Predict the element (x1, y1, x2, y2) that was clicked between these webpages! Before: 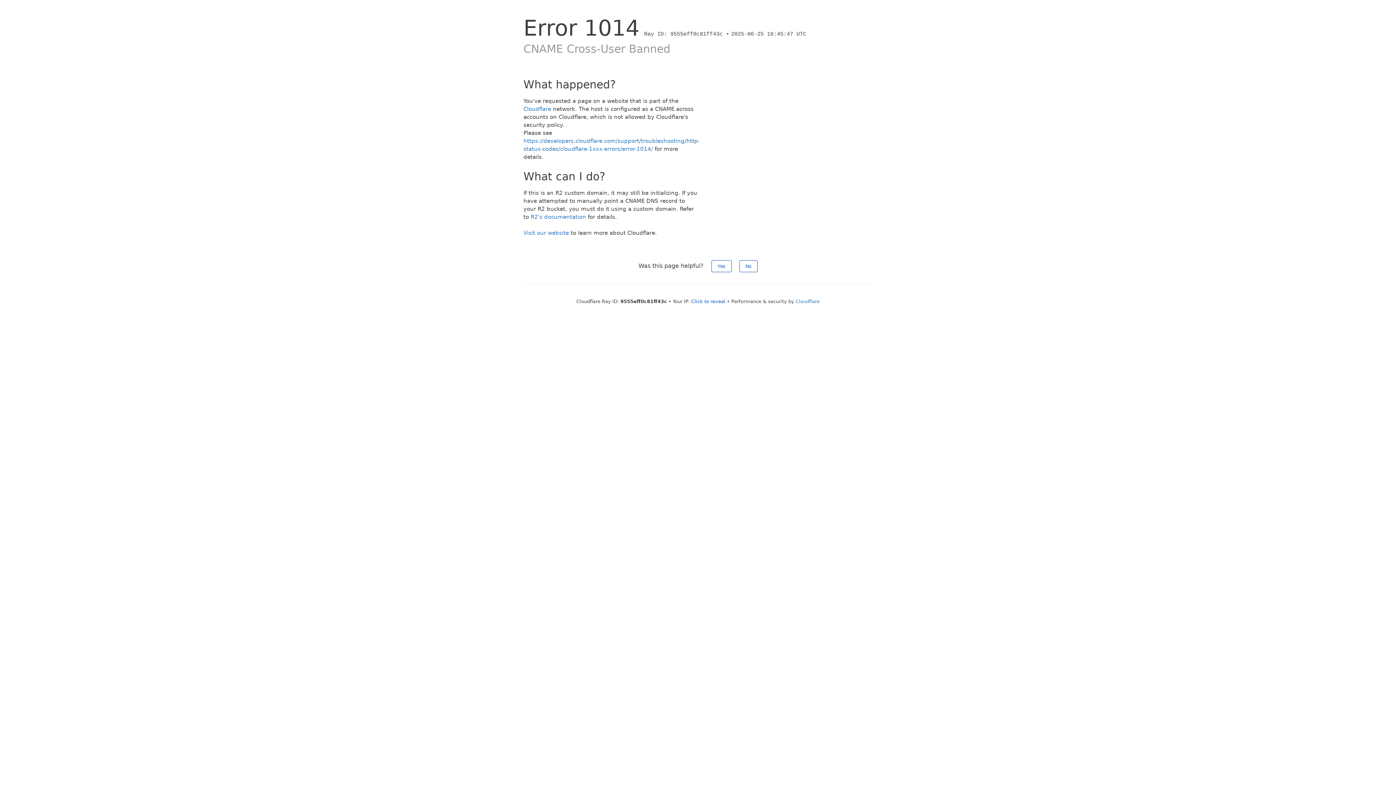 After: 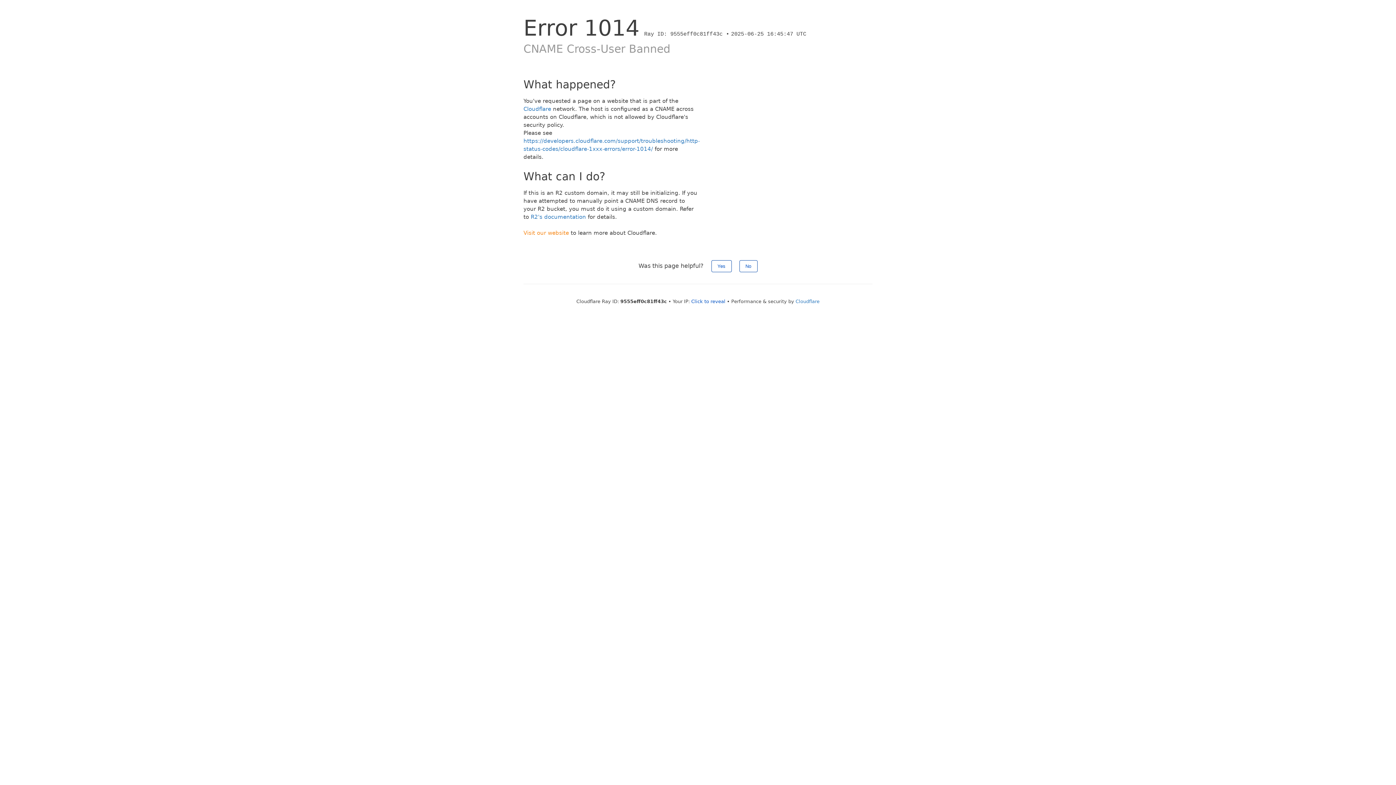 Action: bbox: (523, 229, 569, 236) label: Visit our website